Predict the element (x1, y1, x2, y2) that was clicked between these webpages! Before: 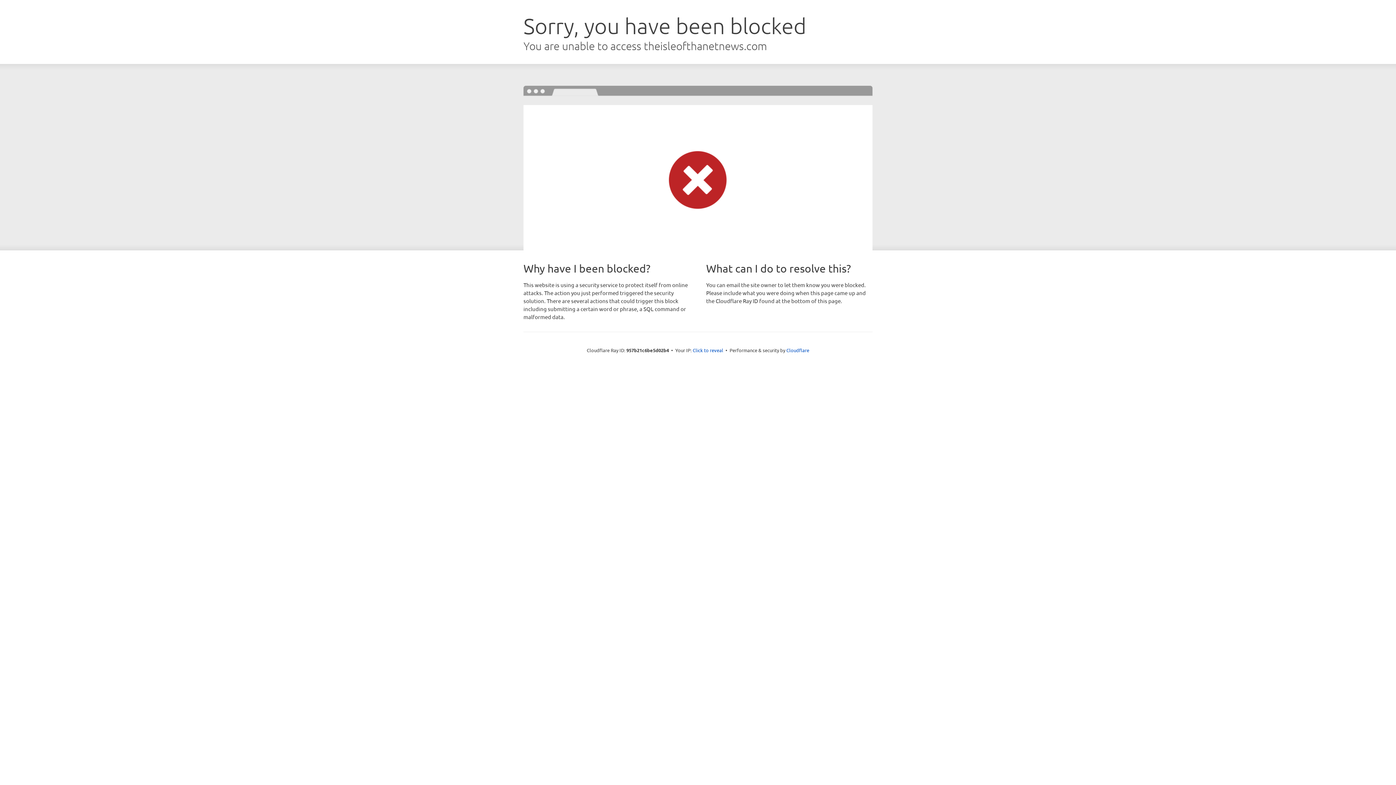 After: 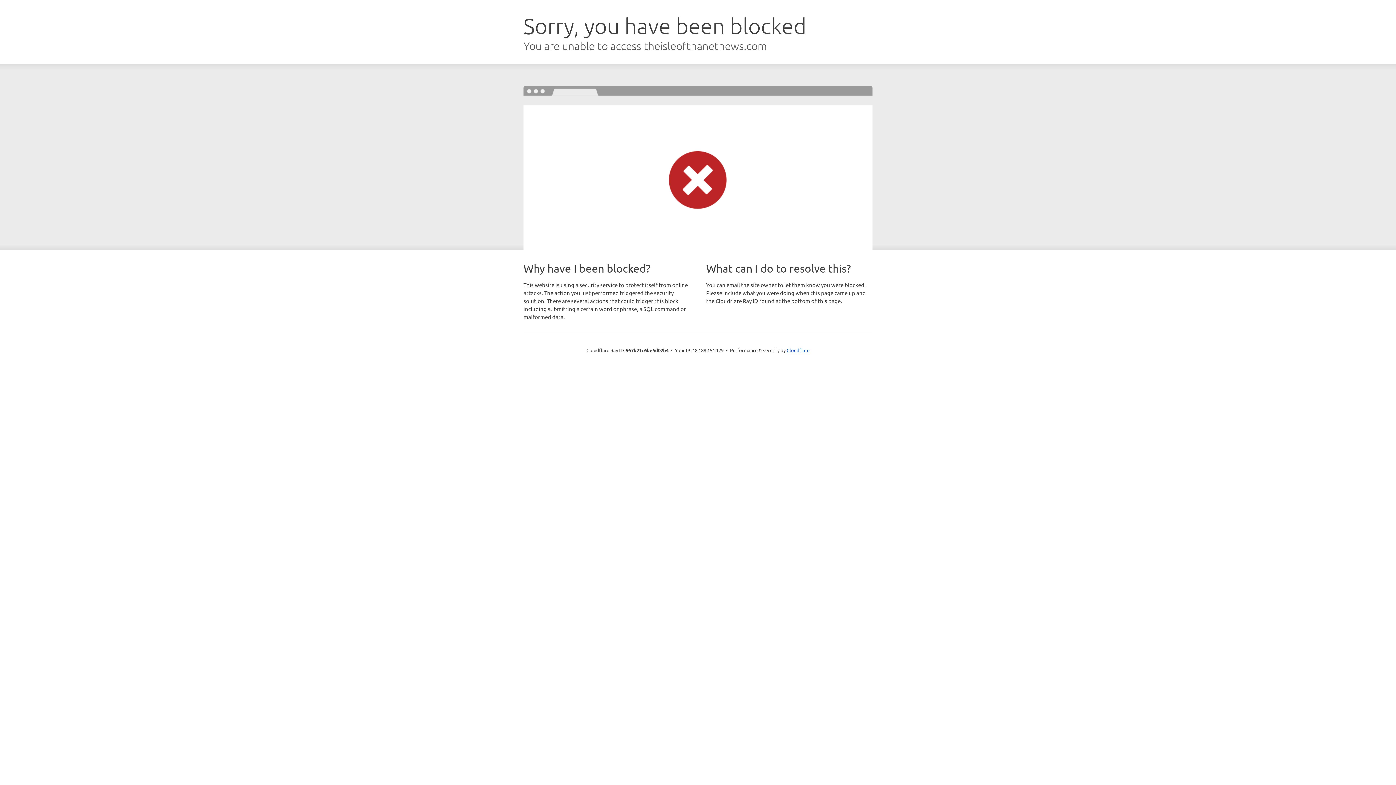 Action: bbox: (692, 346, 723, 353) label: Click to reveal